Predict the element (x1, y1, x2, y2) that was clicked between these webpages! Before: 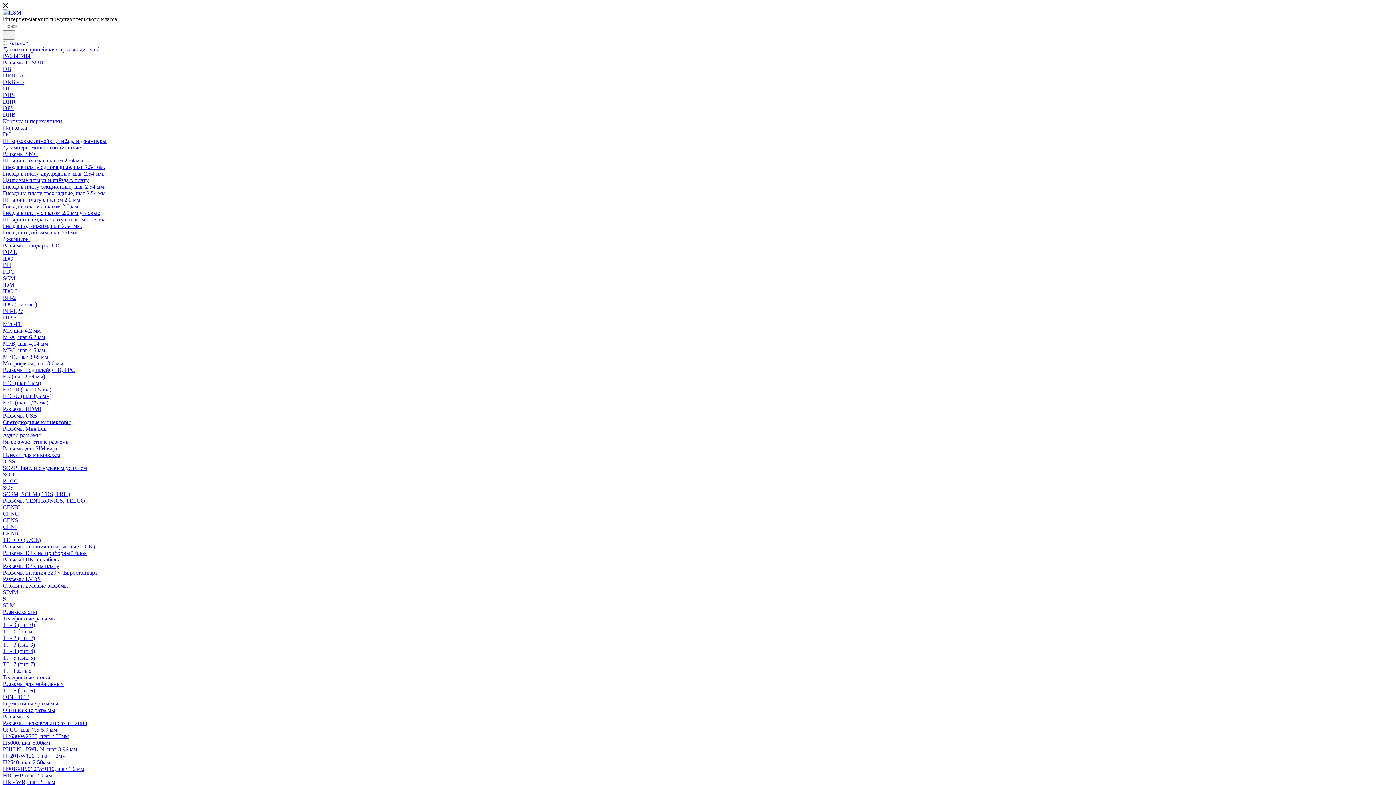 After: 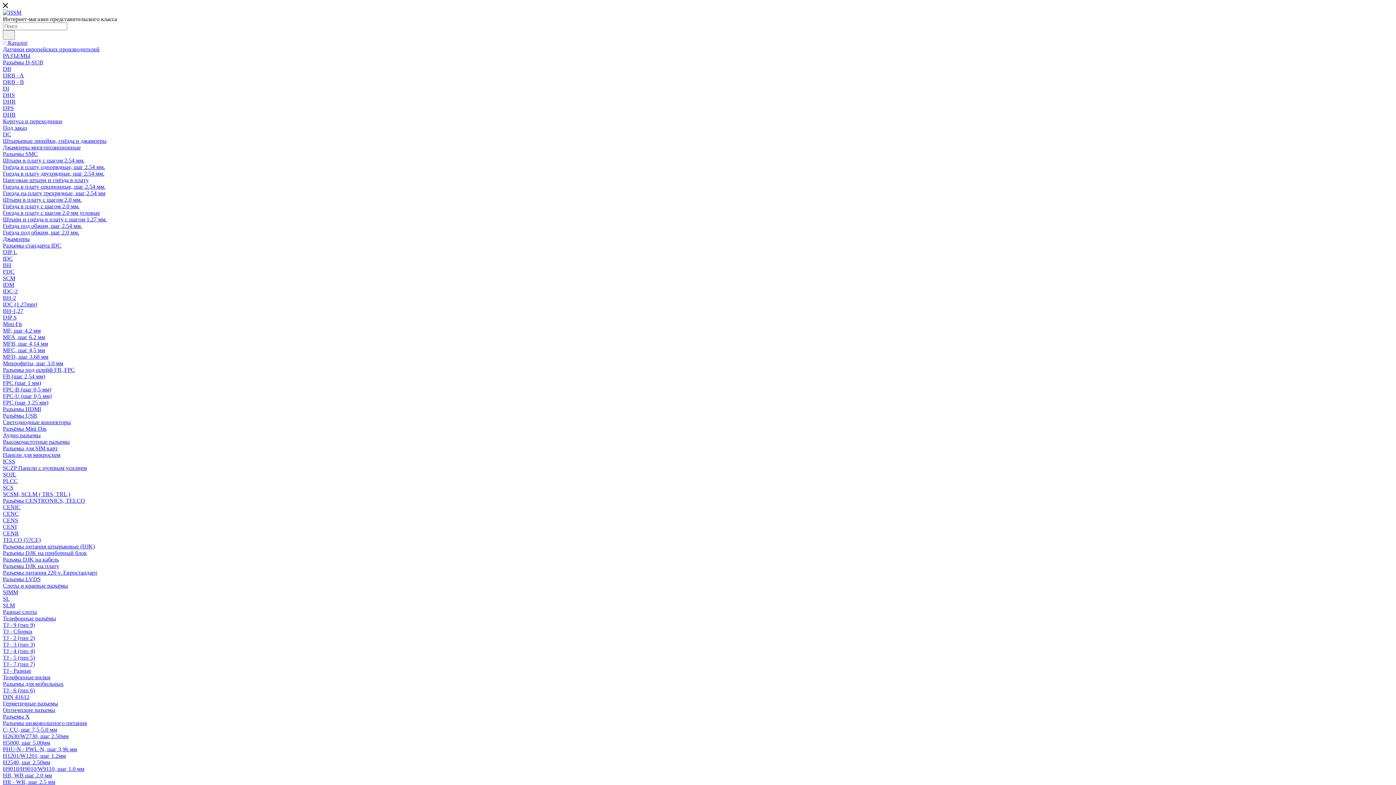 Action: bbox: (2, 183, 105, 189) label: Гнезда в плату секционные, шаг 2.54 мм.